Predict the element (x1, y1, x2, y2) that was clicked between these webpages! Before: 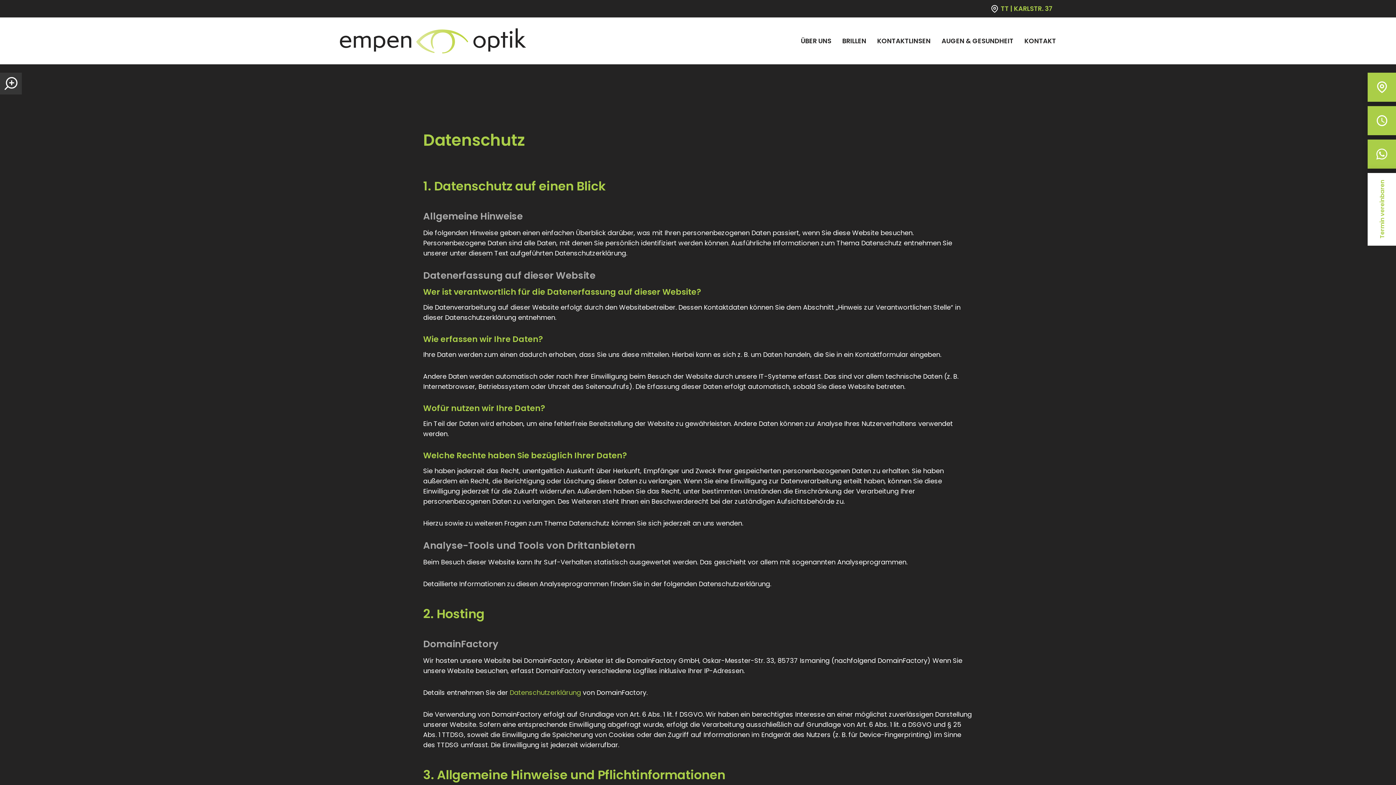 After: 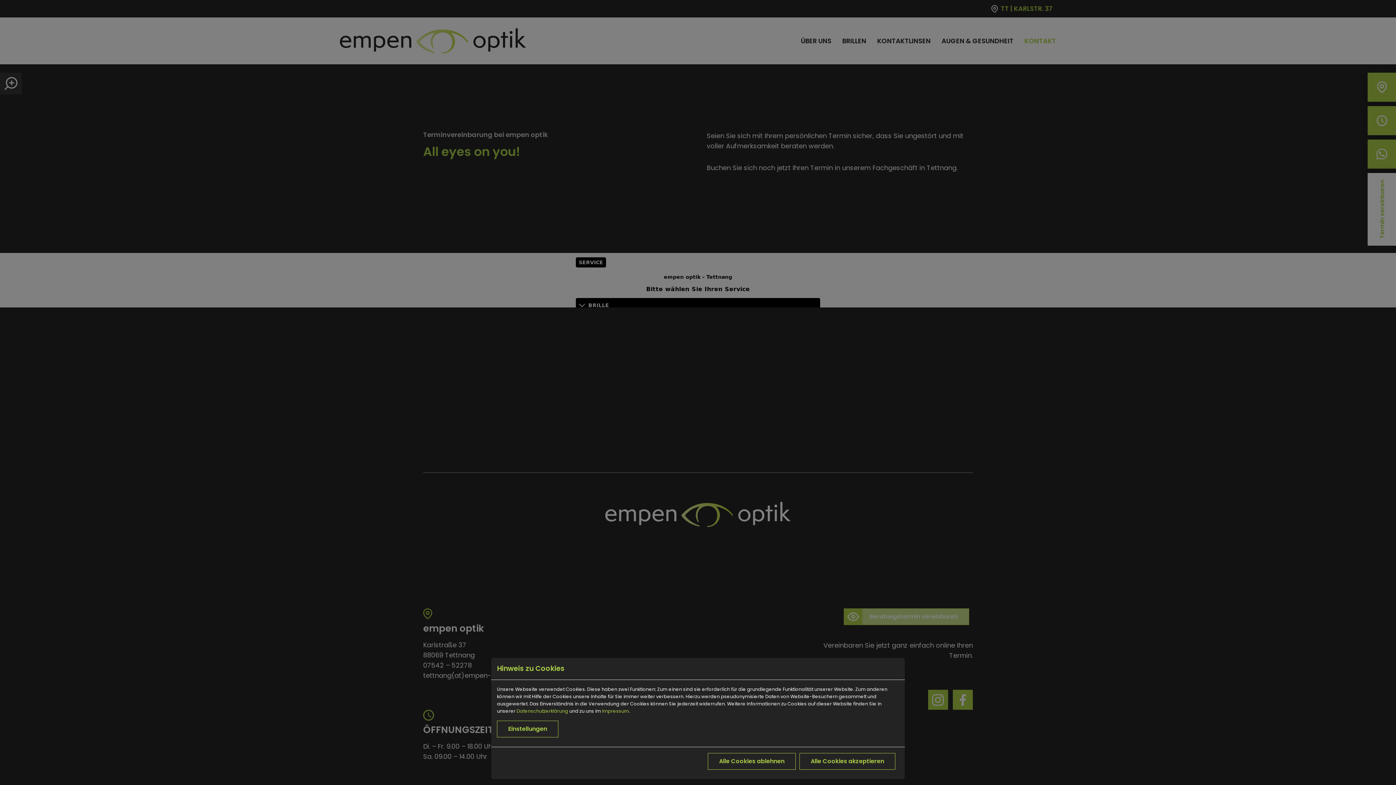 Action: bbox: (1368, 173, 1400, 245) label: Termin vereinbaren